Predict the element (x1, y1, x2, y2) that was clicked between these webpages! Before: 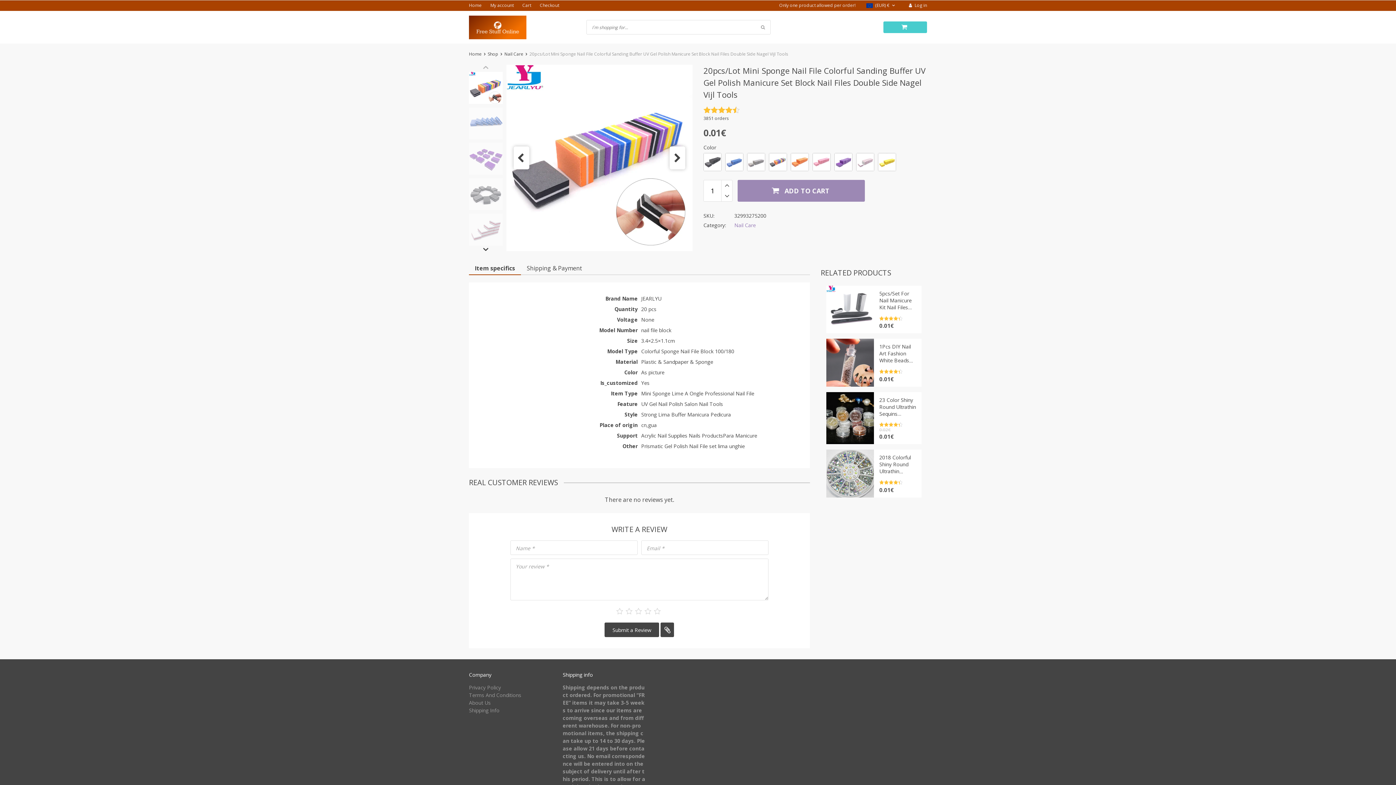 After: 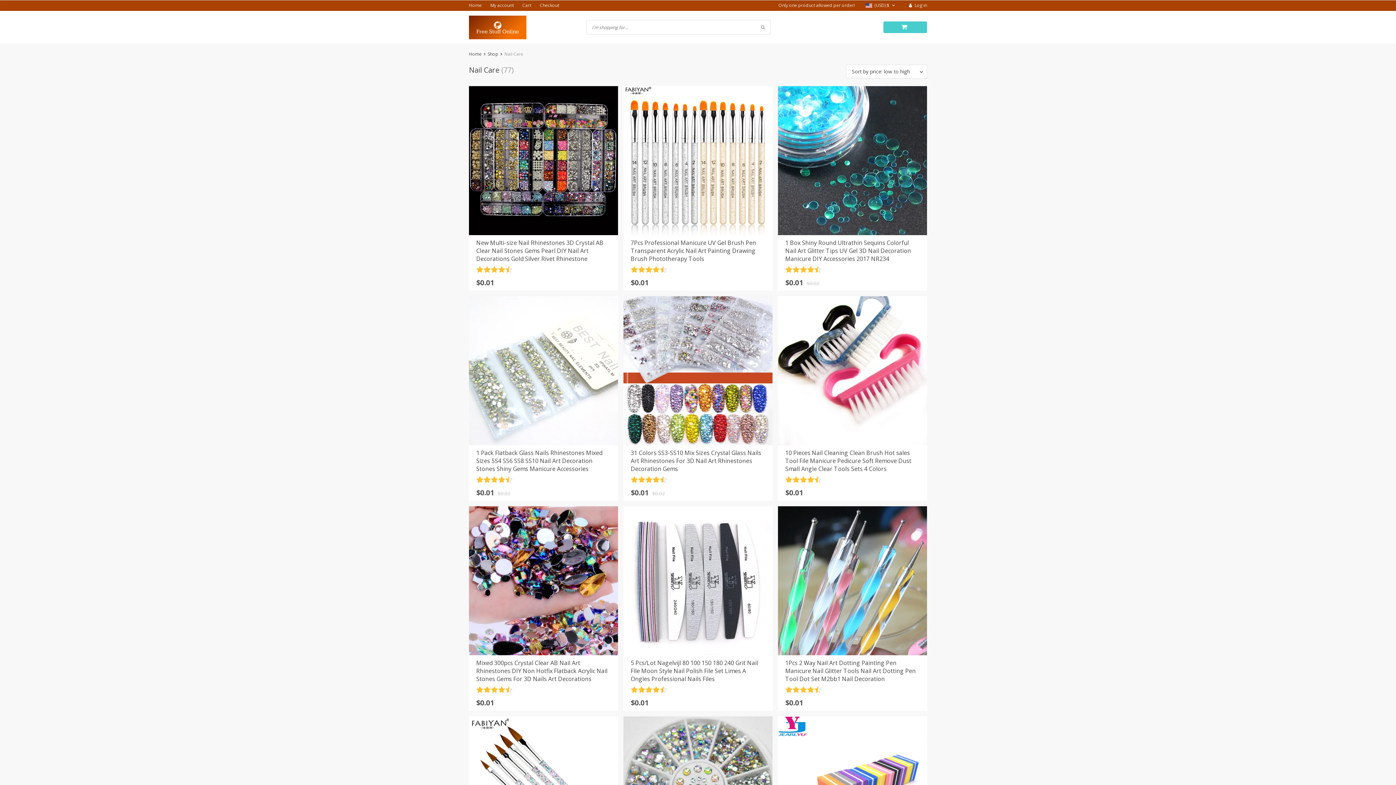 Action: bbox: (734, 221, 756, 228) label: Nail Care